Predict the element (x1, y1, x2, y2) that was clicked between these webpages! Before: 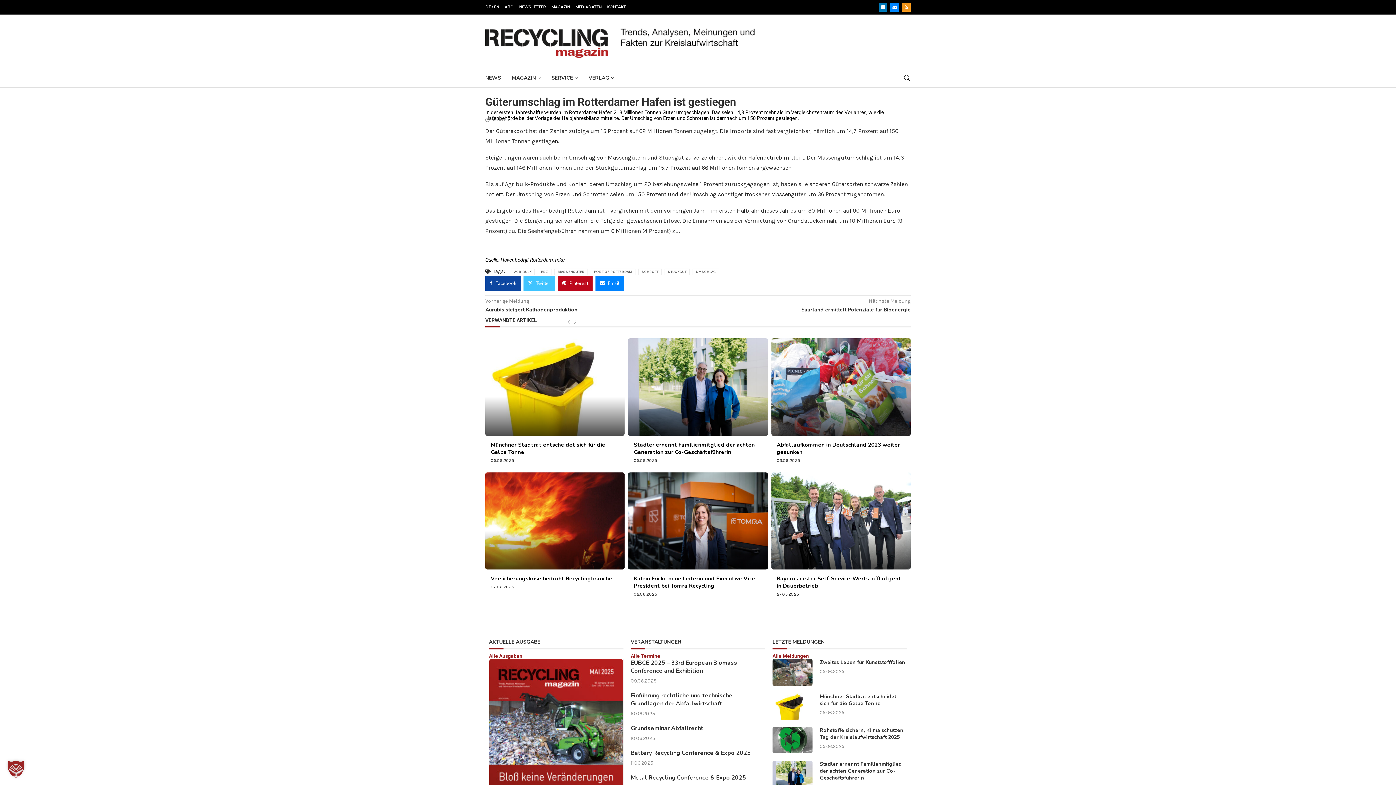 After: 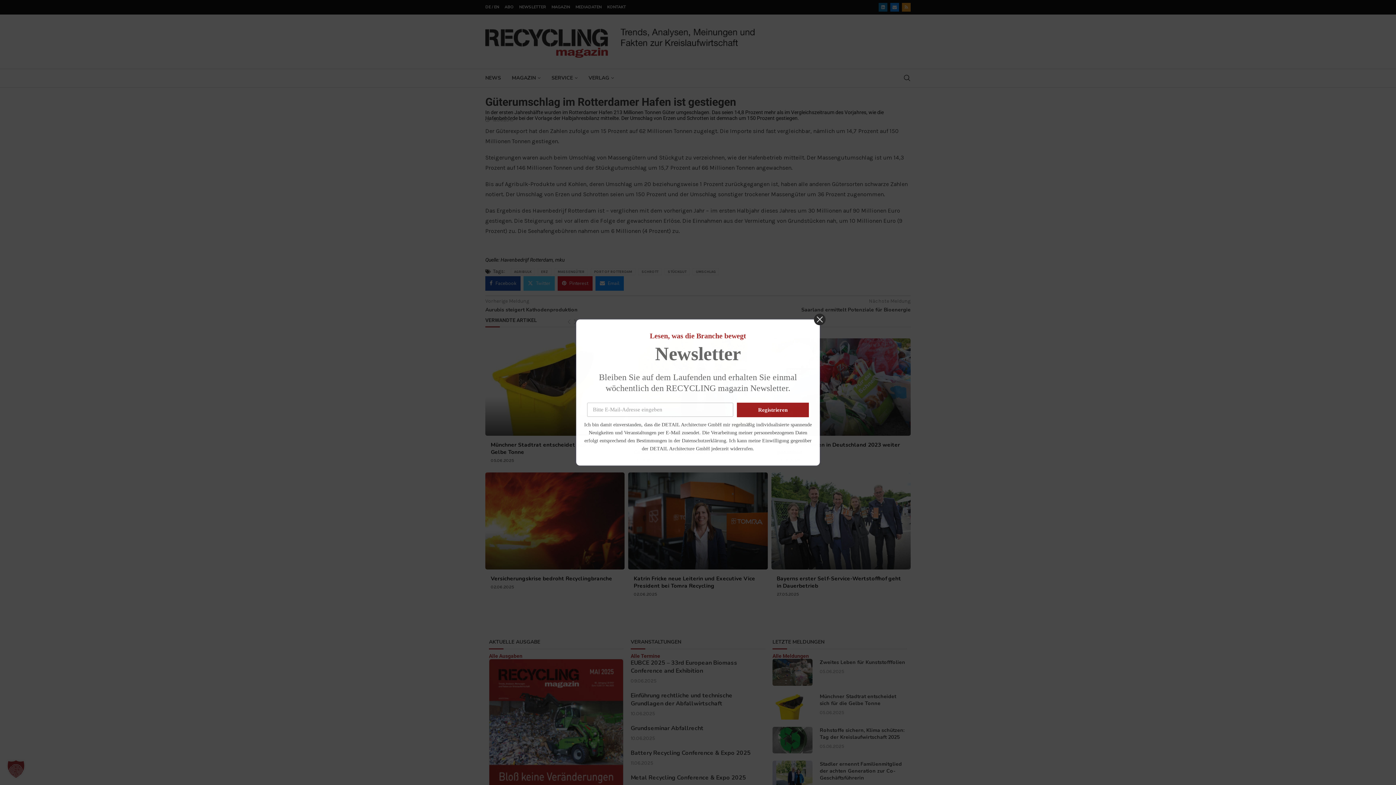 Action: bbox: (557, 276, 592, 290) label: Pin to Pinterest